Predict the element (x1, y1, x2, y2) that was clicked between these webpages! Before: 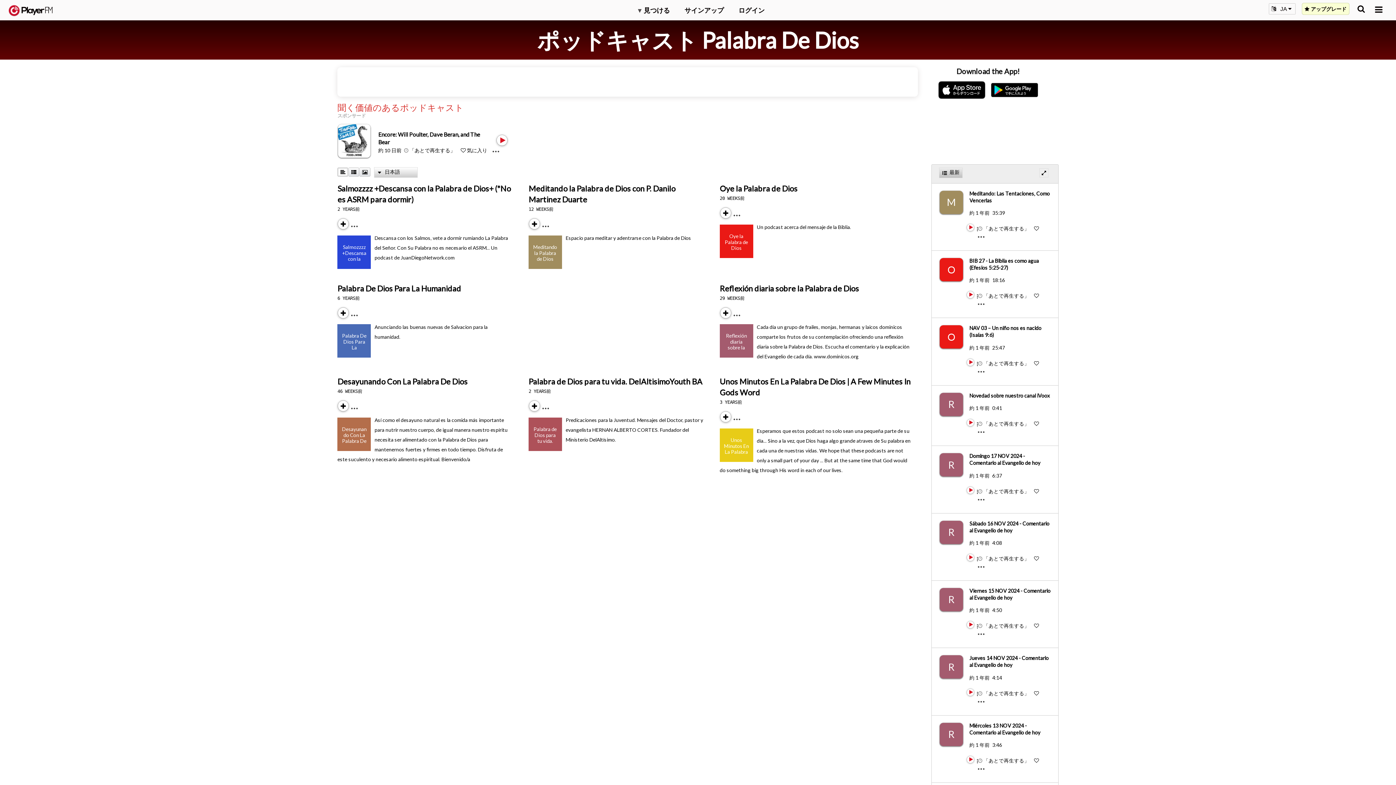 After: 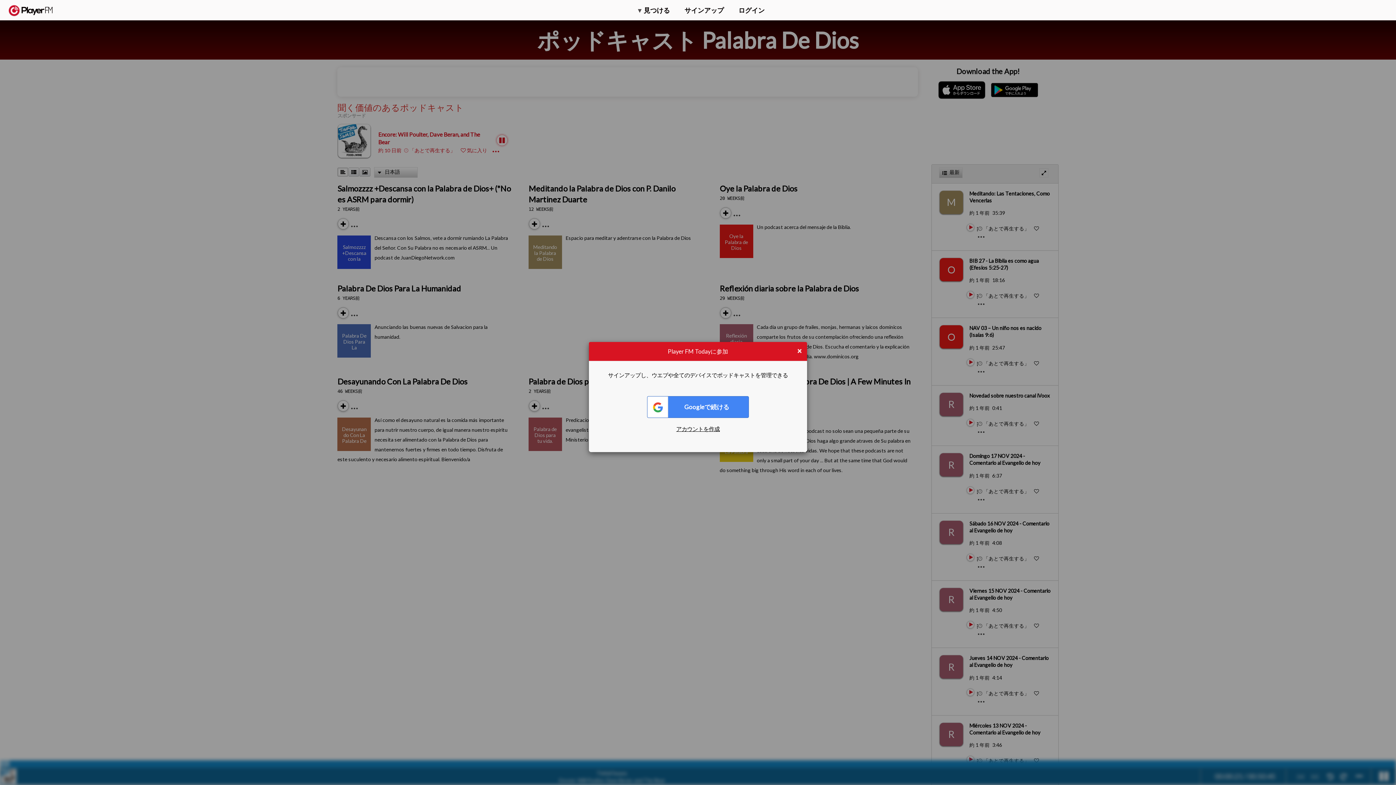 Action: label: Like bbox: (460, 147, 465, 153)